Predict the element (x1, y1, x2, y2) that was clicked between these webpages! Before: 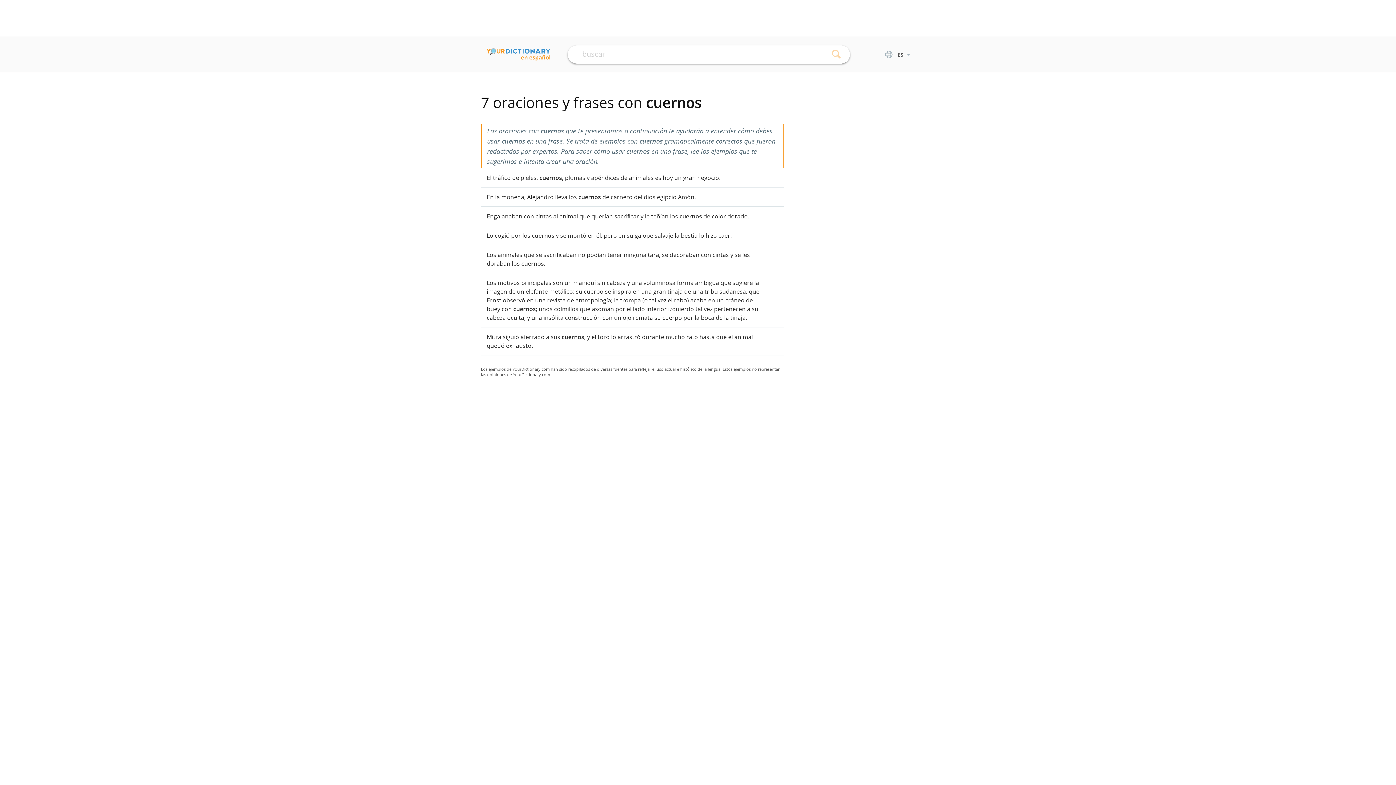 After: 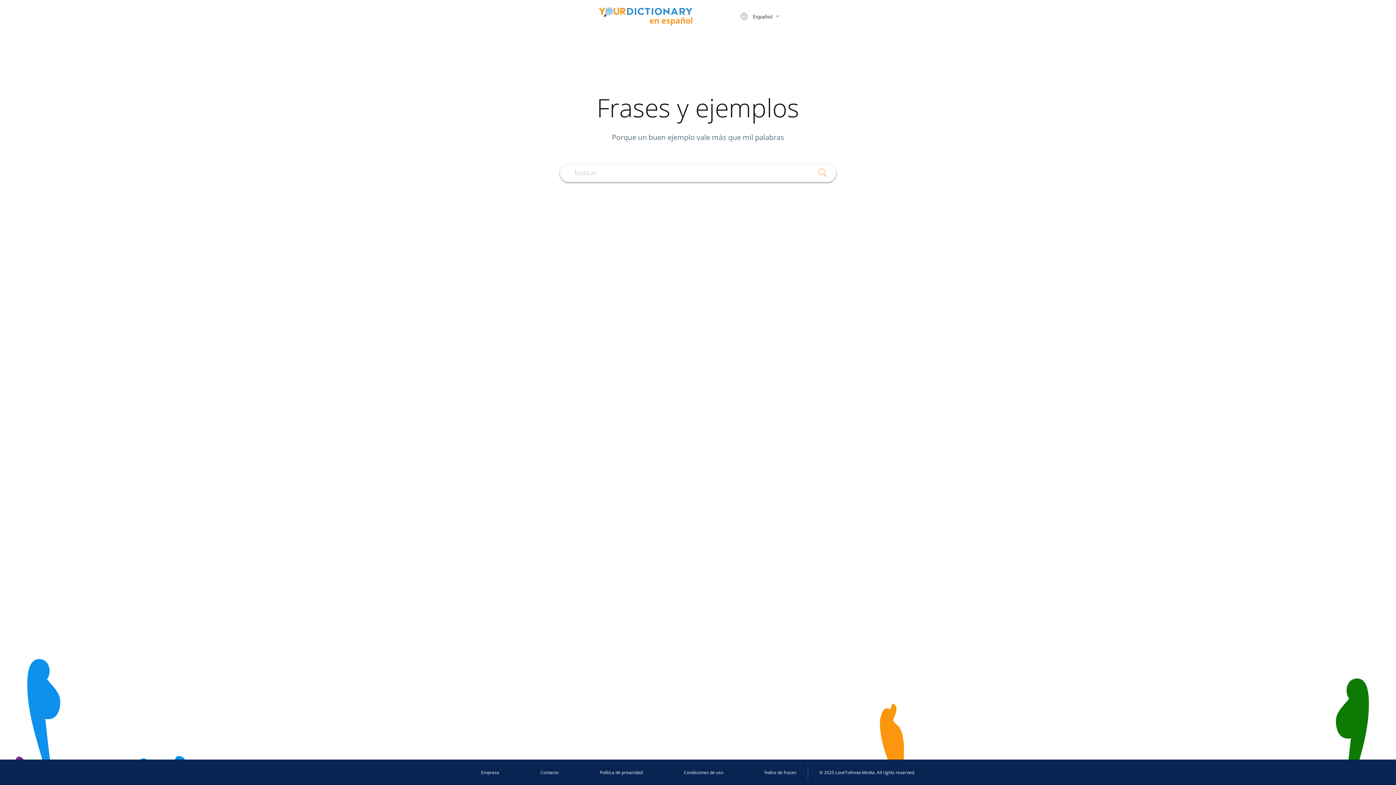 Action: bbox: (481, 48, 550, 60)